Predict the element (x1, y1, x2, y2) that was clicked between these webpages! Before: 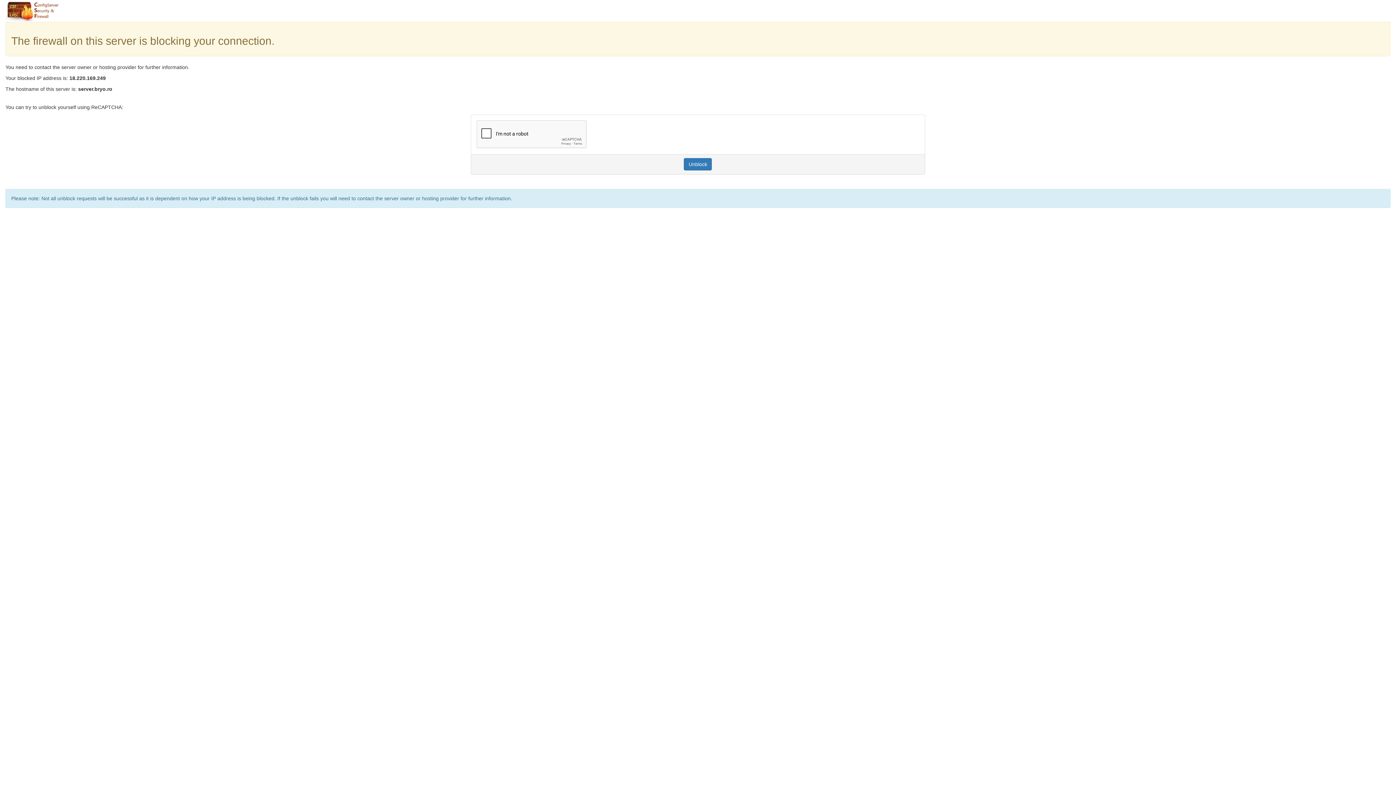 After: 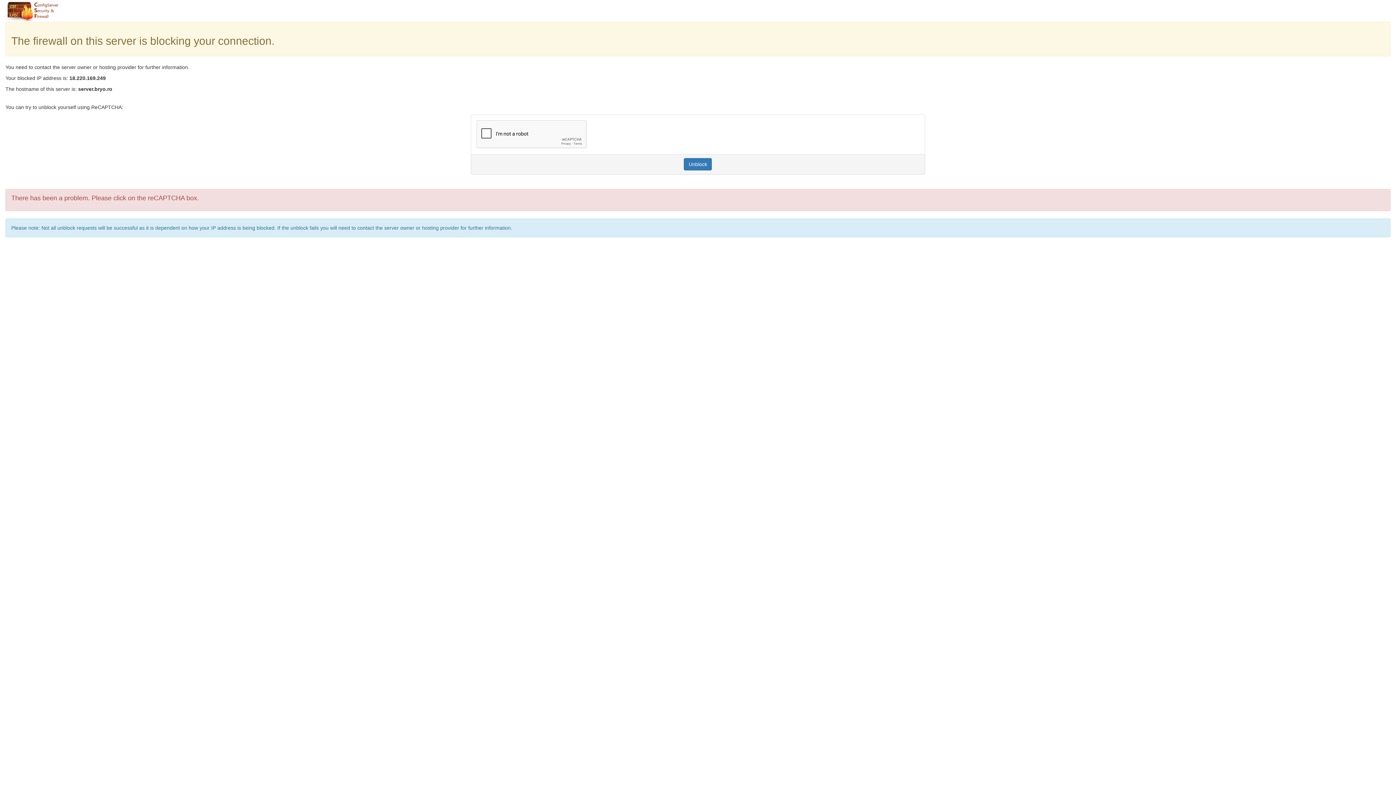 Action: label: Unblock bbox: (684, 158, 712, 170)